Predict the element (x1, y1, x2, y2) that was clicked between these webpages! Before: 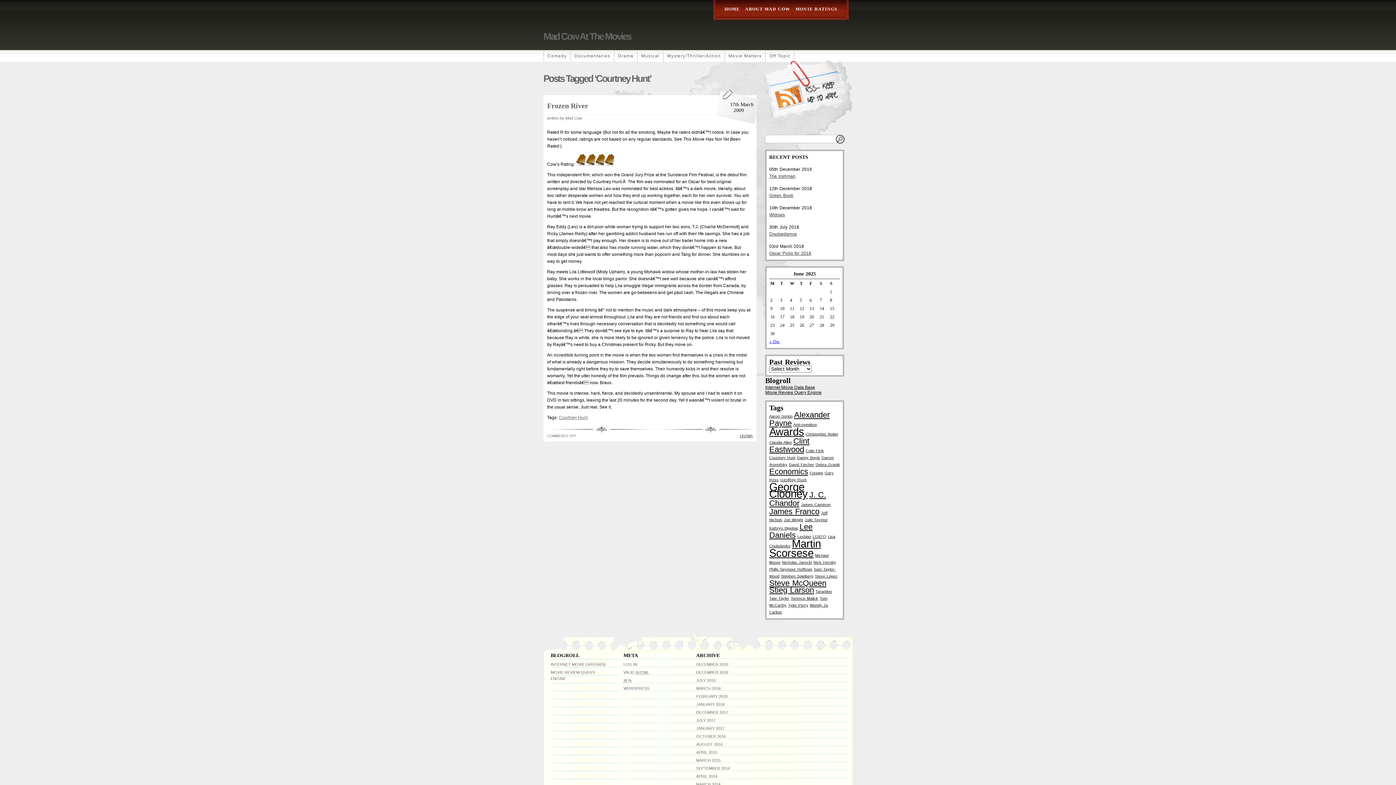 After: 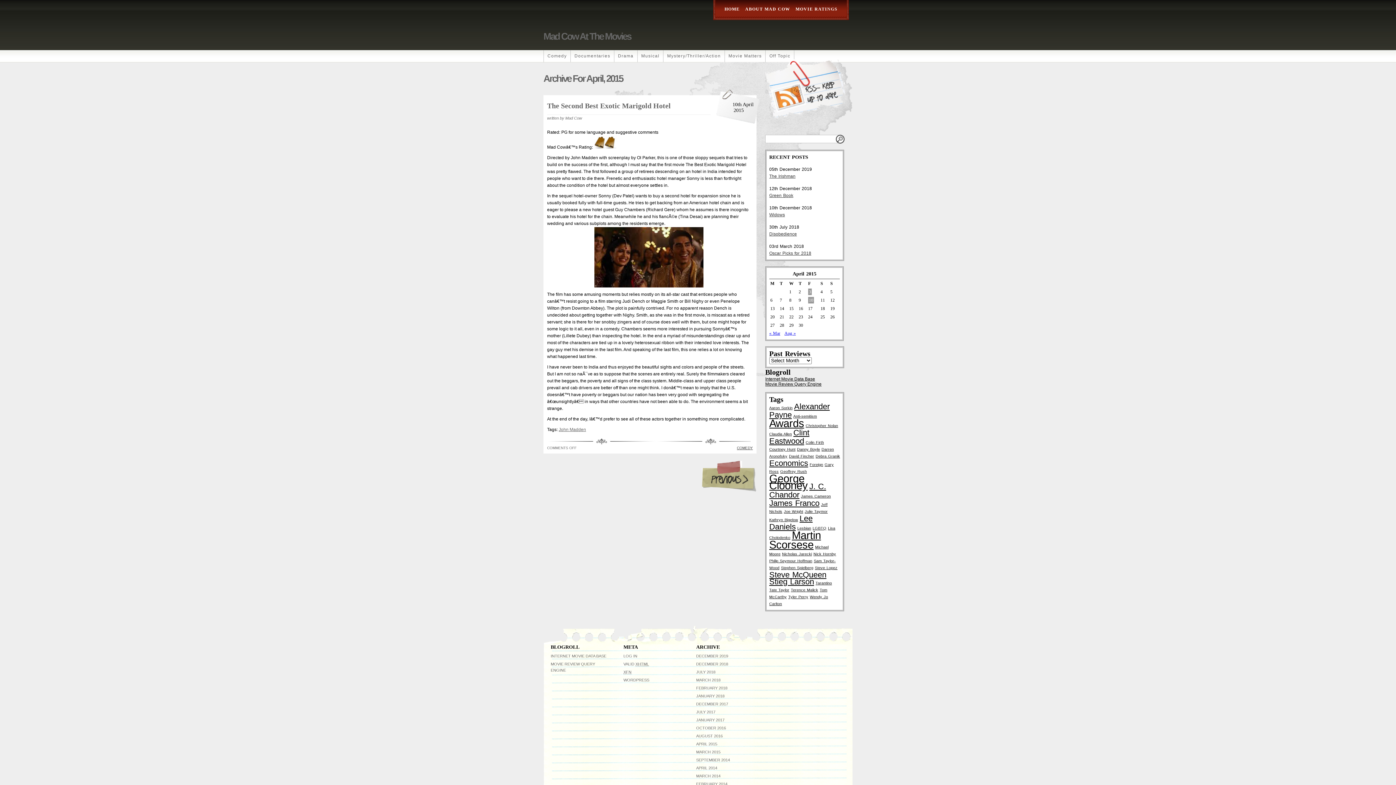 Action: bbox: (696, 750, 717, 754) label: APRIL 2015